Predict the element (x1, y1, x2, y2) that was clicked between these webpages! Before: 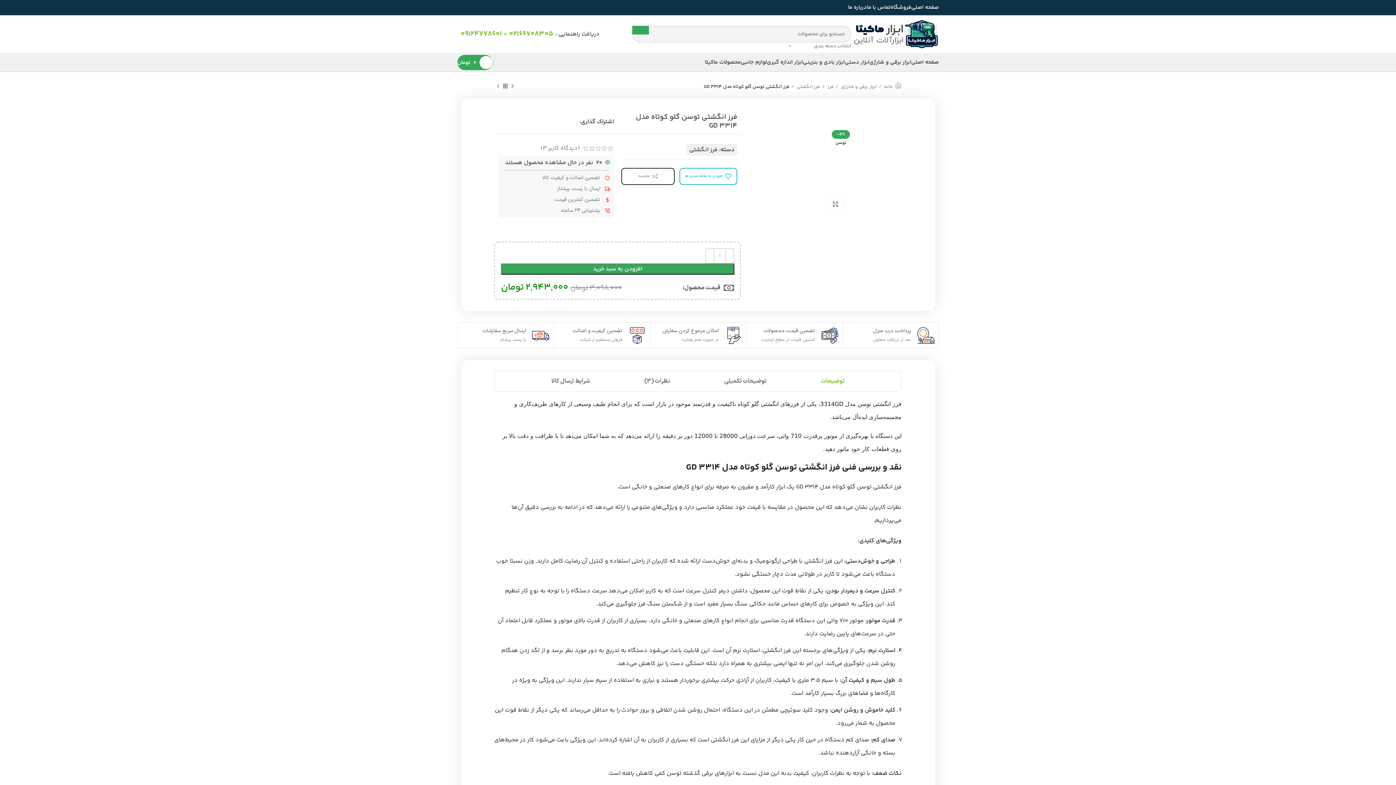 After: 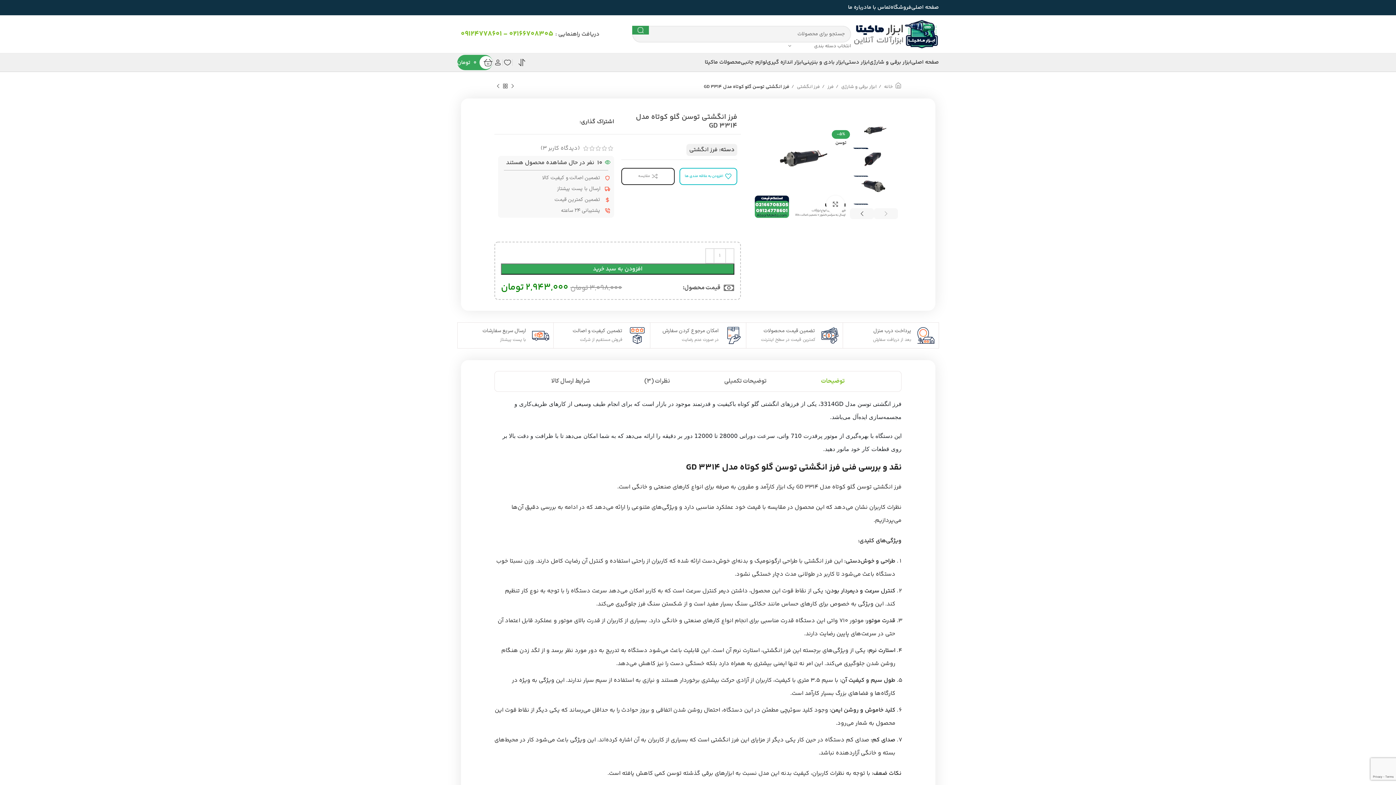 Action: label: جست و جو  bbox: (632, 25, 648, 34)